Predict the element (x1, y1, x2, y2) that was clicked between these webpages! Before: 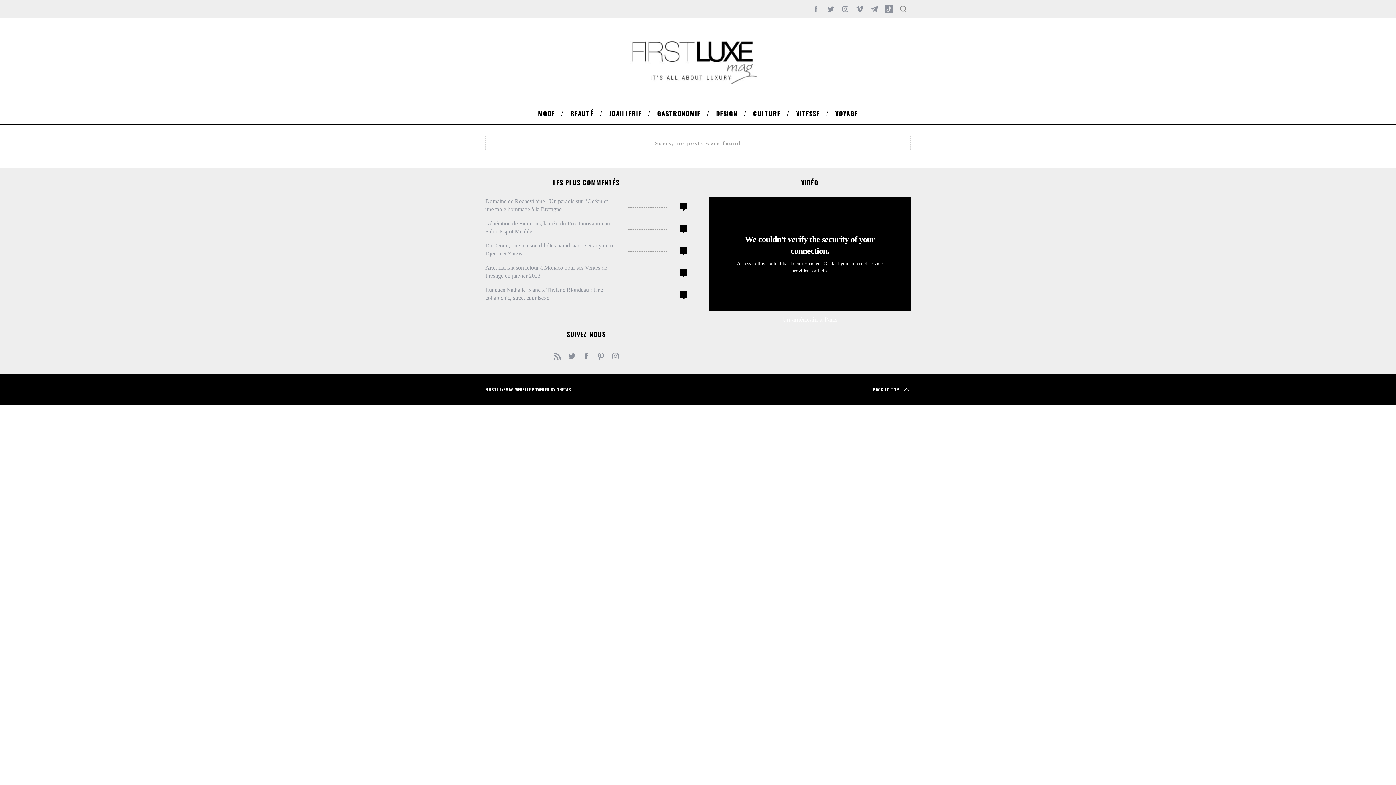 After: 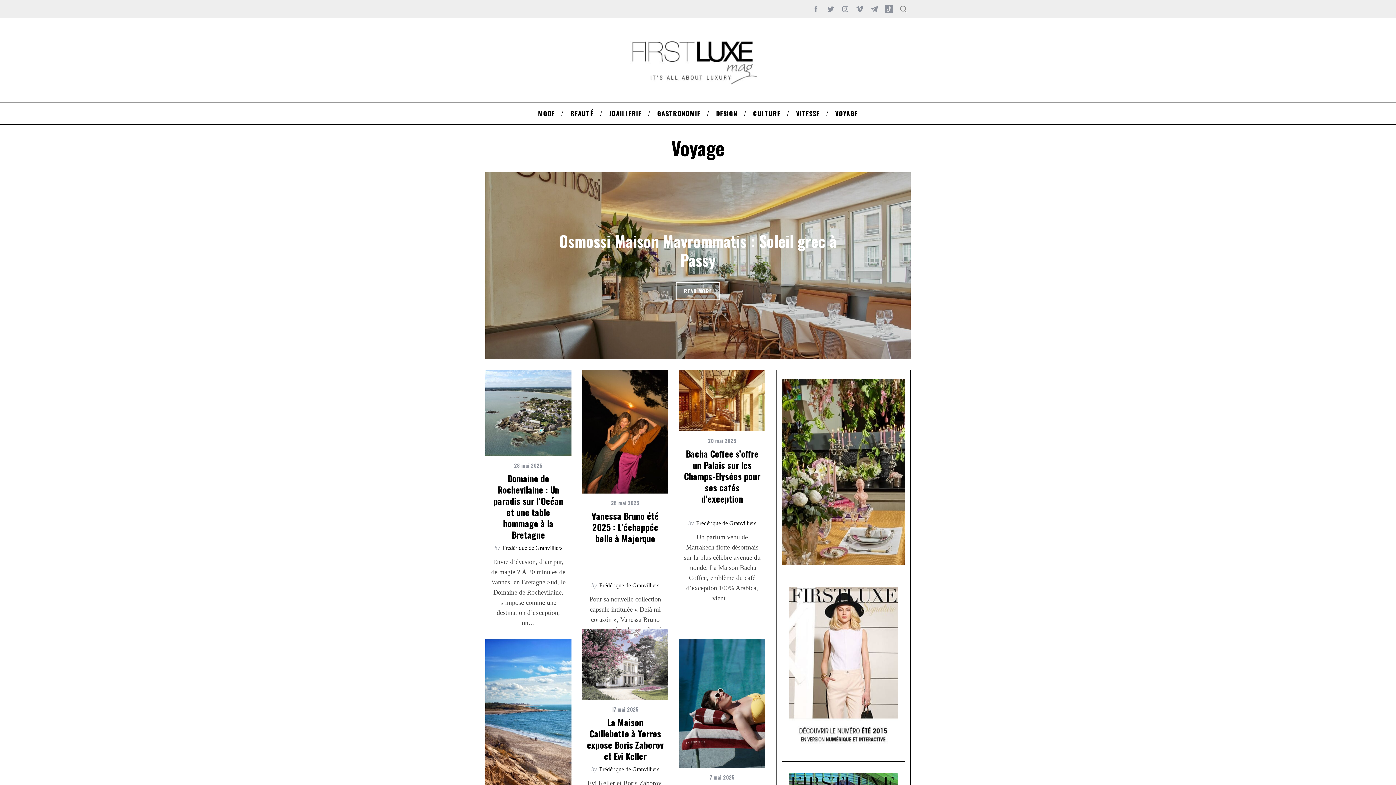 Action: bbox: (827, 102, 865, 124) label: VOYAGE